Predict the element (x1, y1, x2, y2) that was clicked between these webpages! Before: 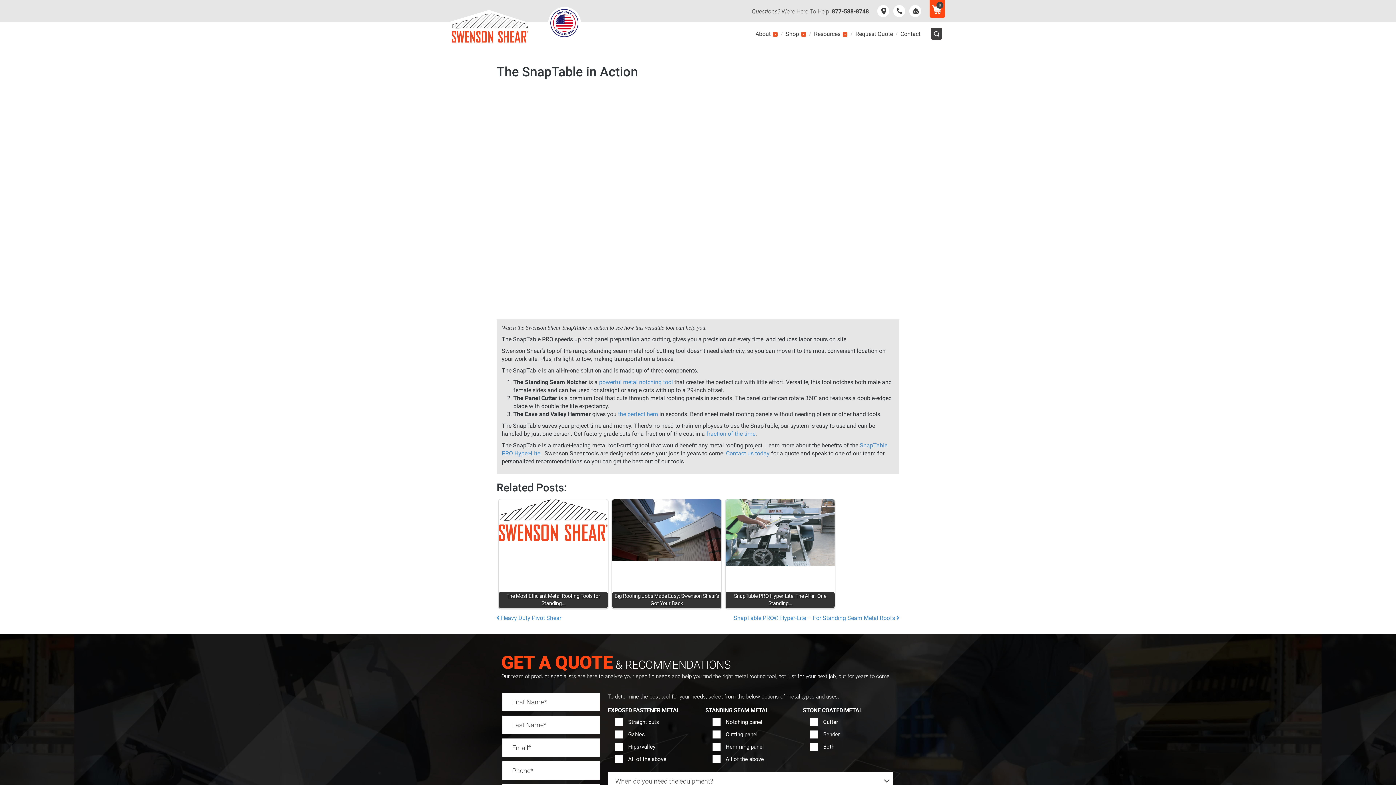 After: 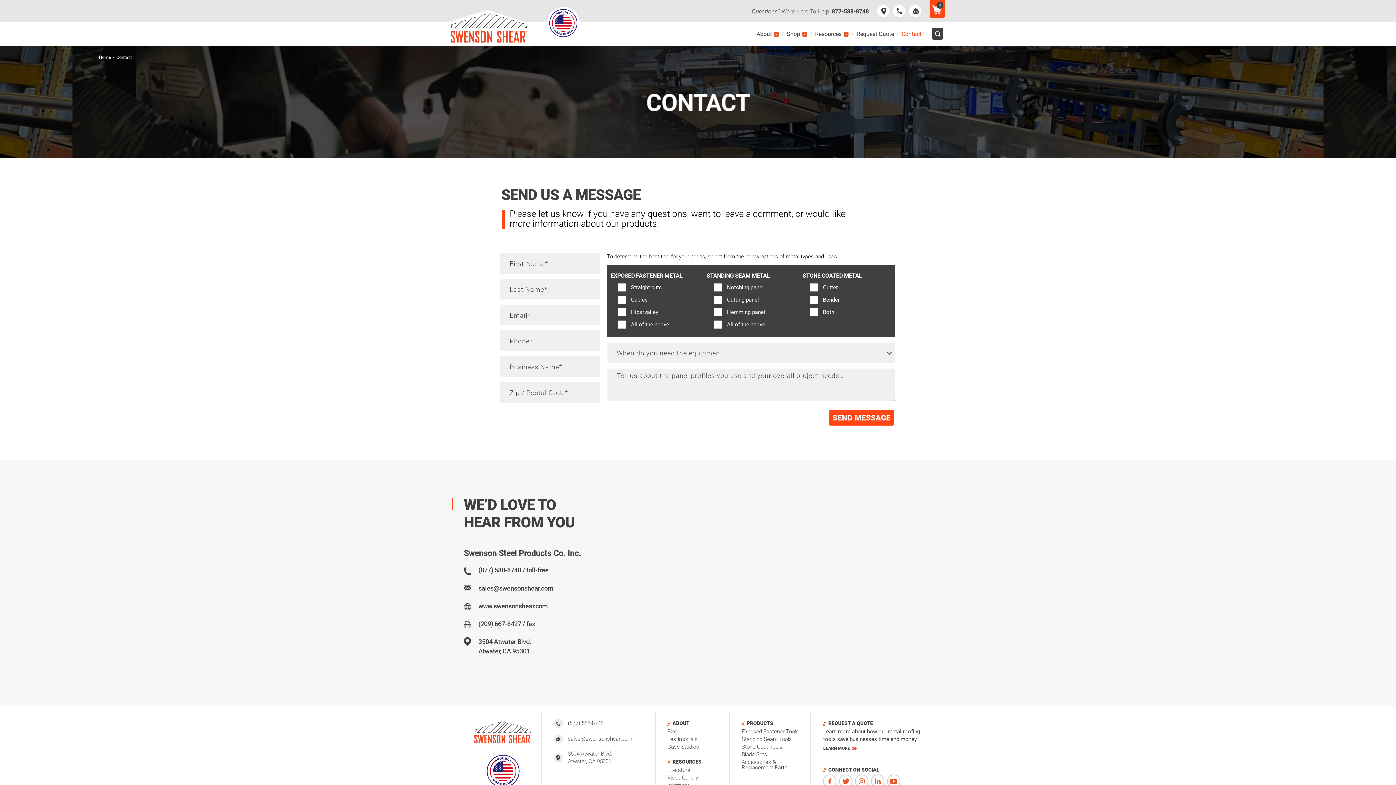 Action: bbox: (726, 450, 769, 456) label: Contact us today